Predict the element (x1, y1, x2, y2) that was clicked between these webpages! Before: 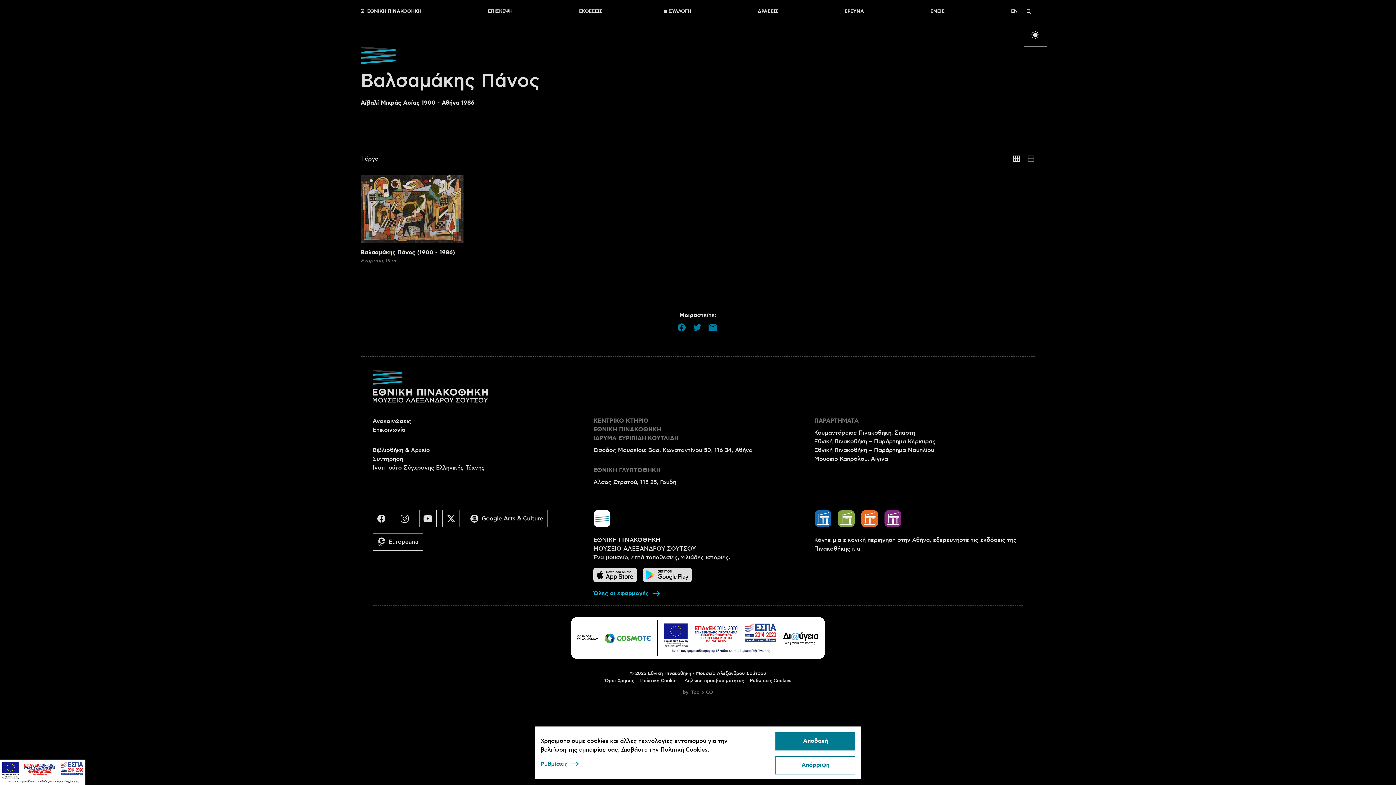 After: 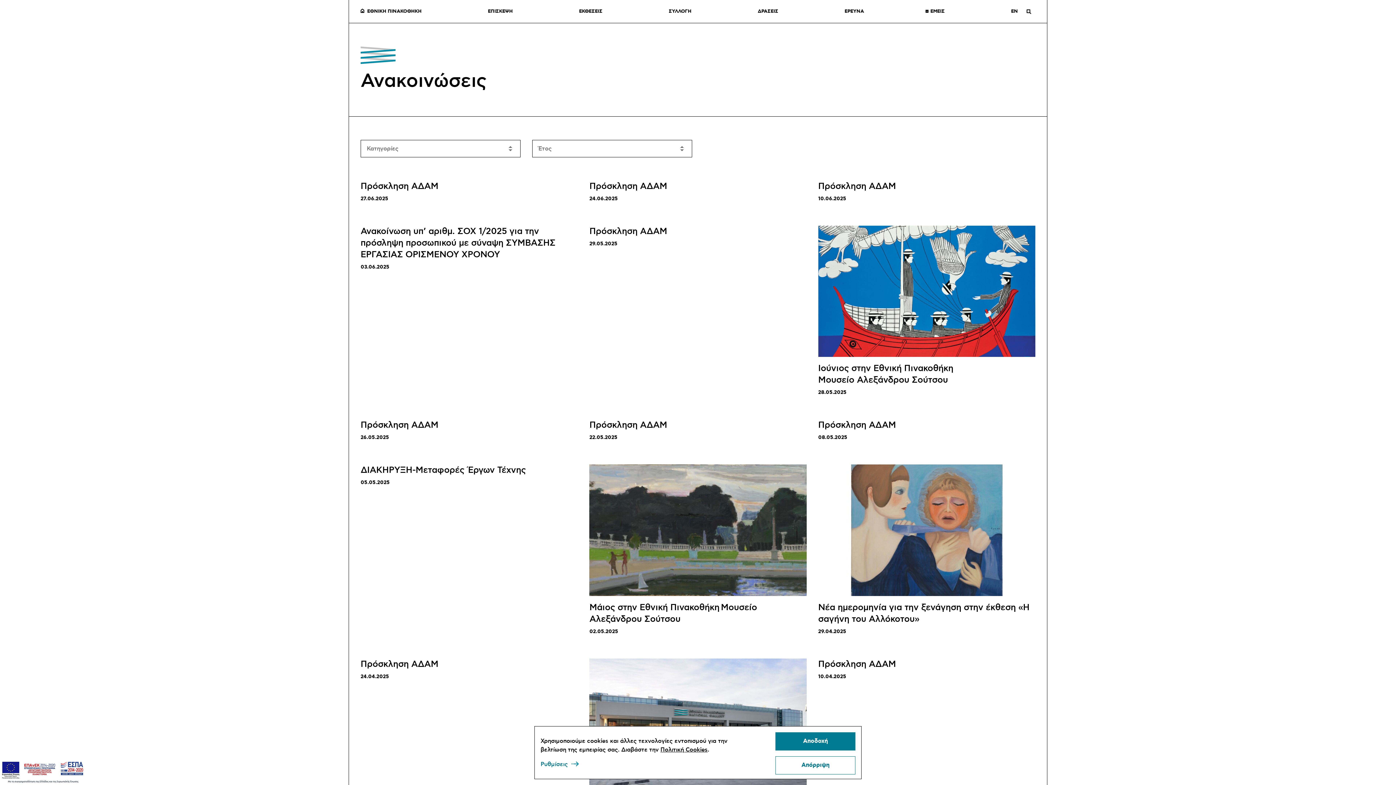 Action: label: Ανακοινώσεις bbox: (372, 417, 411, 425)